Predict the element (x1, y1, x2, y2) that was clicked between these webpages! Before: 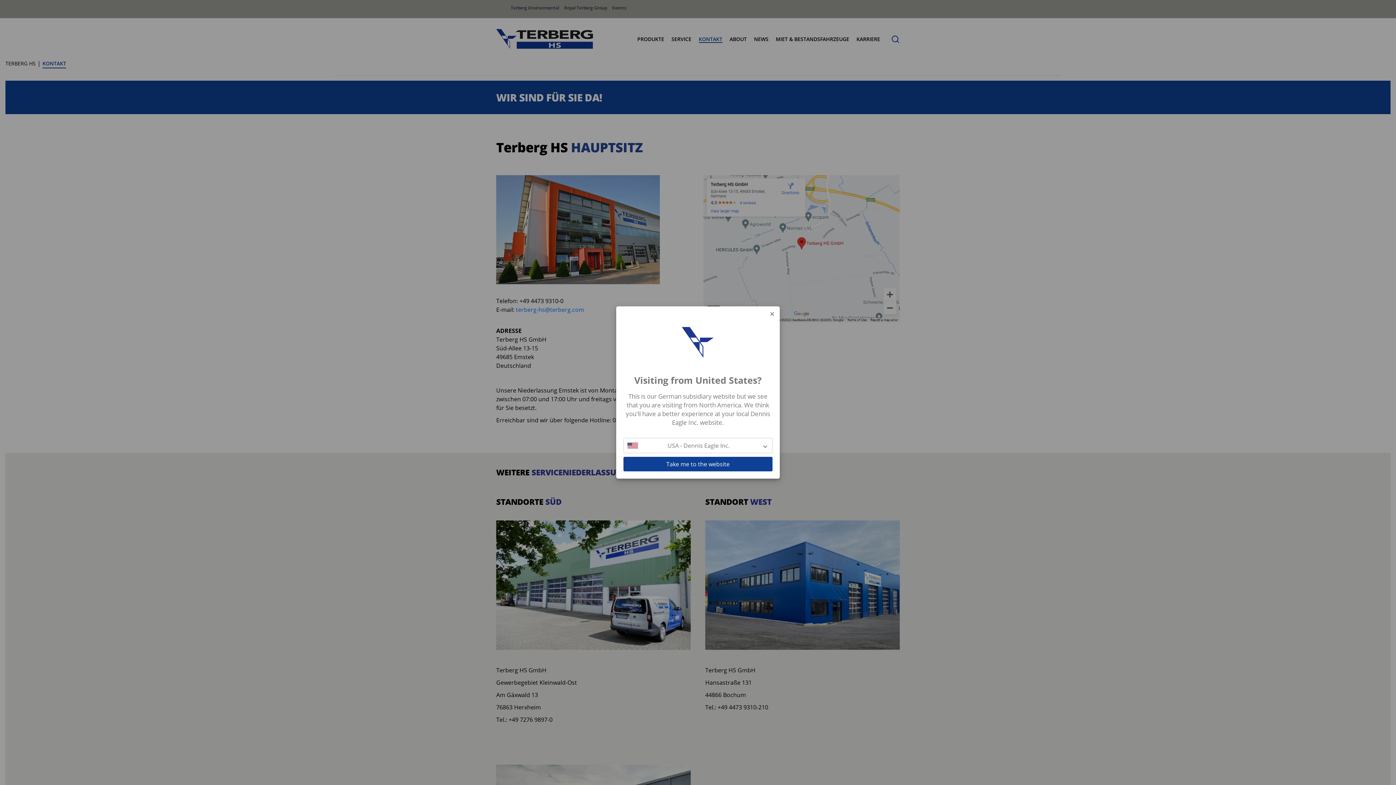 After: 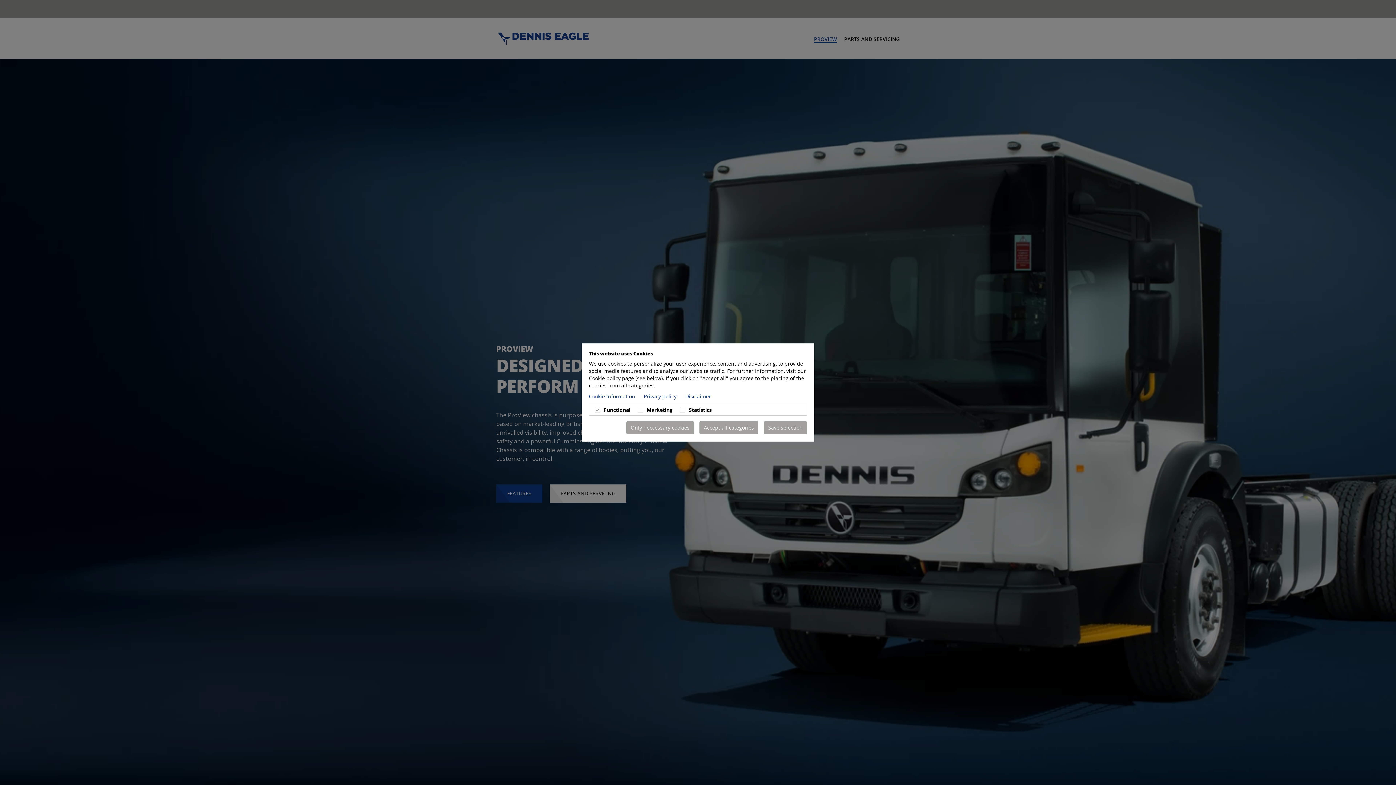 Action: label: Take me to the website bbox: (623, 457, 772, 471)